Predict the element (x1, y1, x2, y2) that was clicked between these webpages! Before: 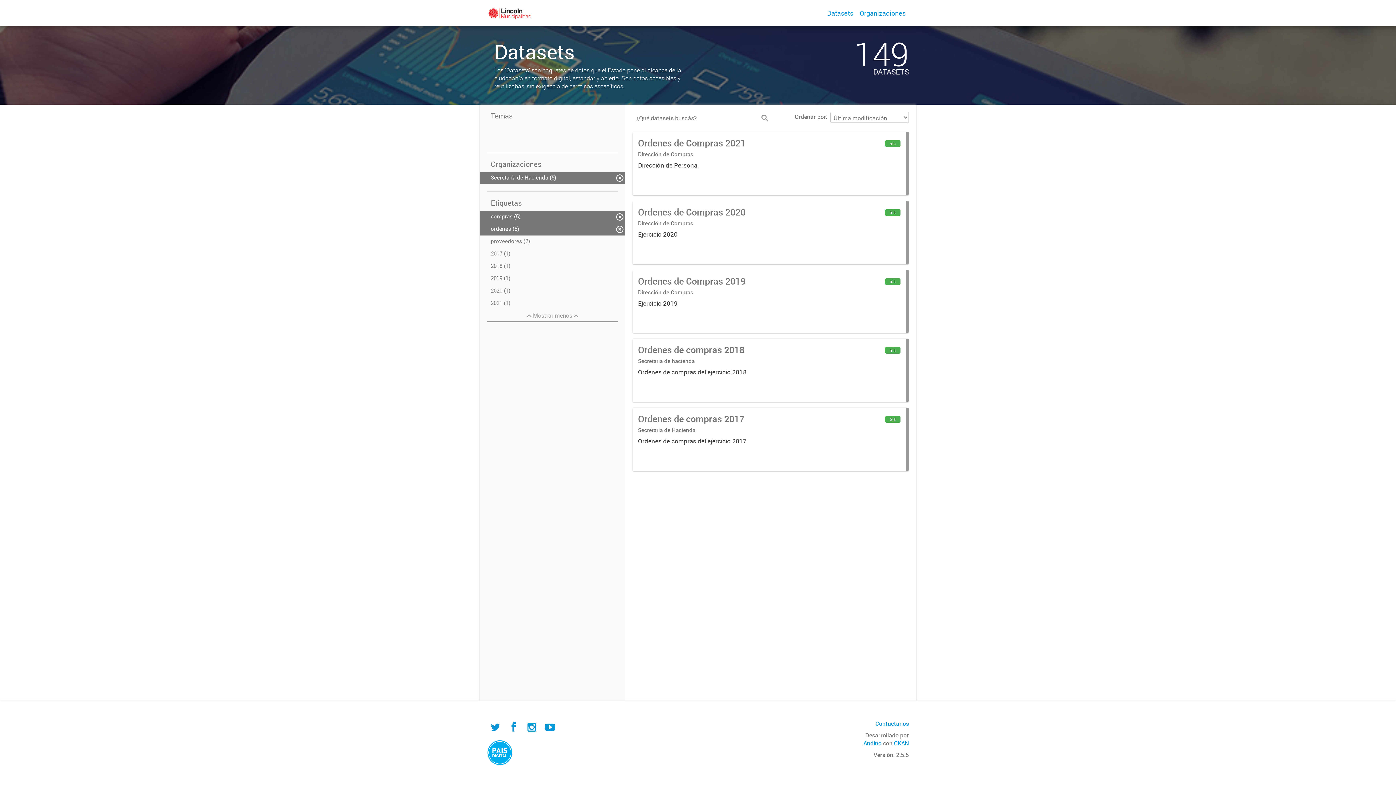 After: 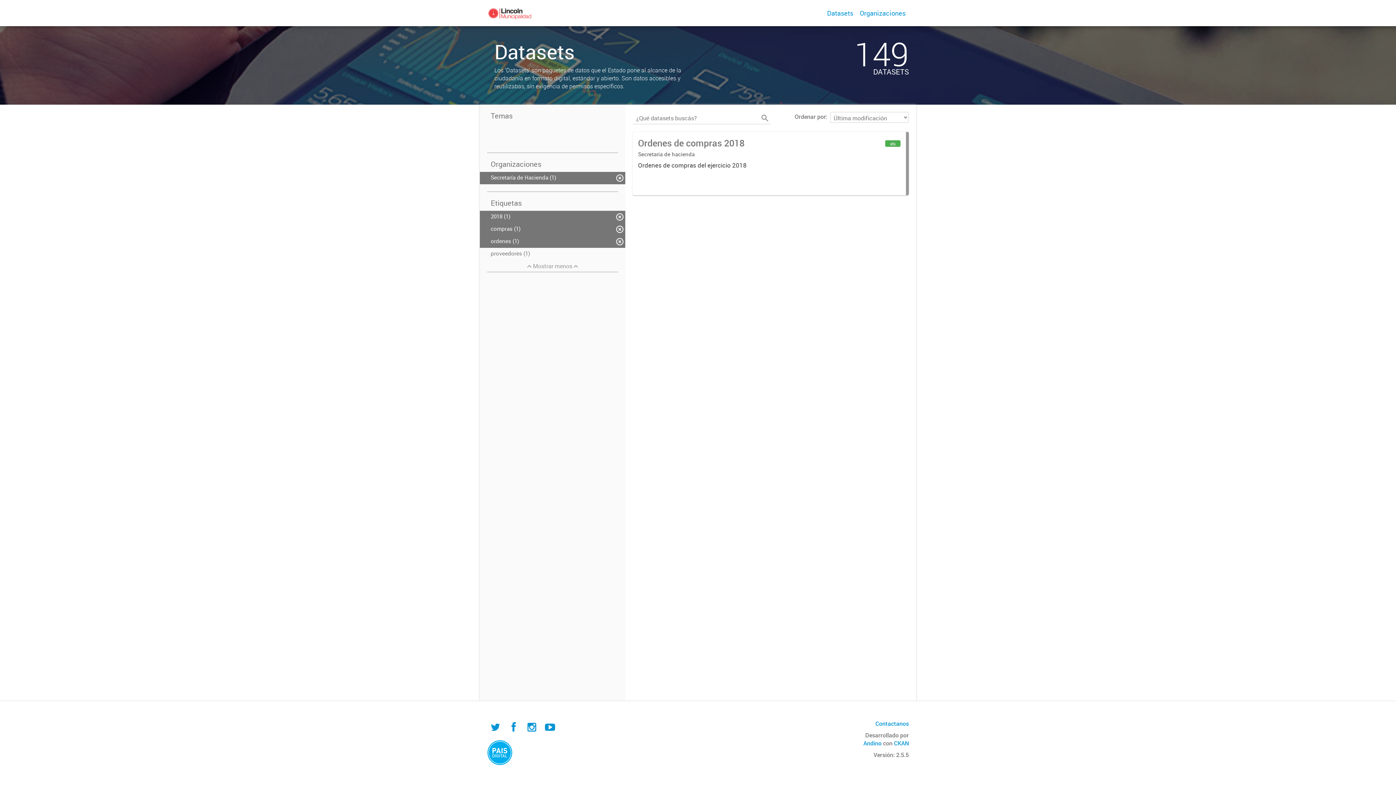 Action: bbox: (480, 260, 625, 272) label: 2018 (1)